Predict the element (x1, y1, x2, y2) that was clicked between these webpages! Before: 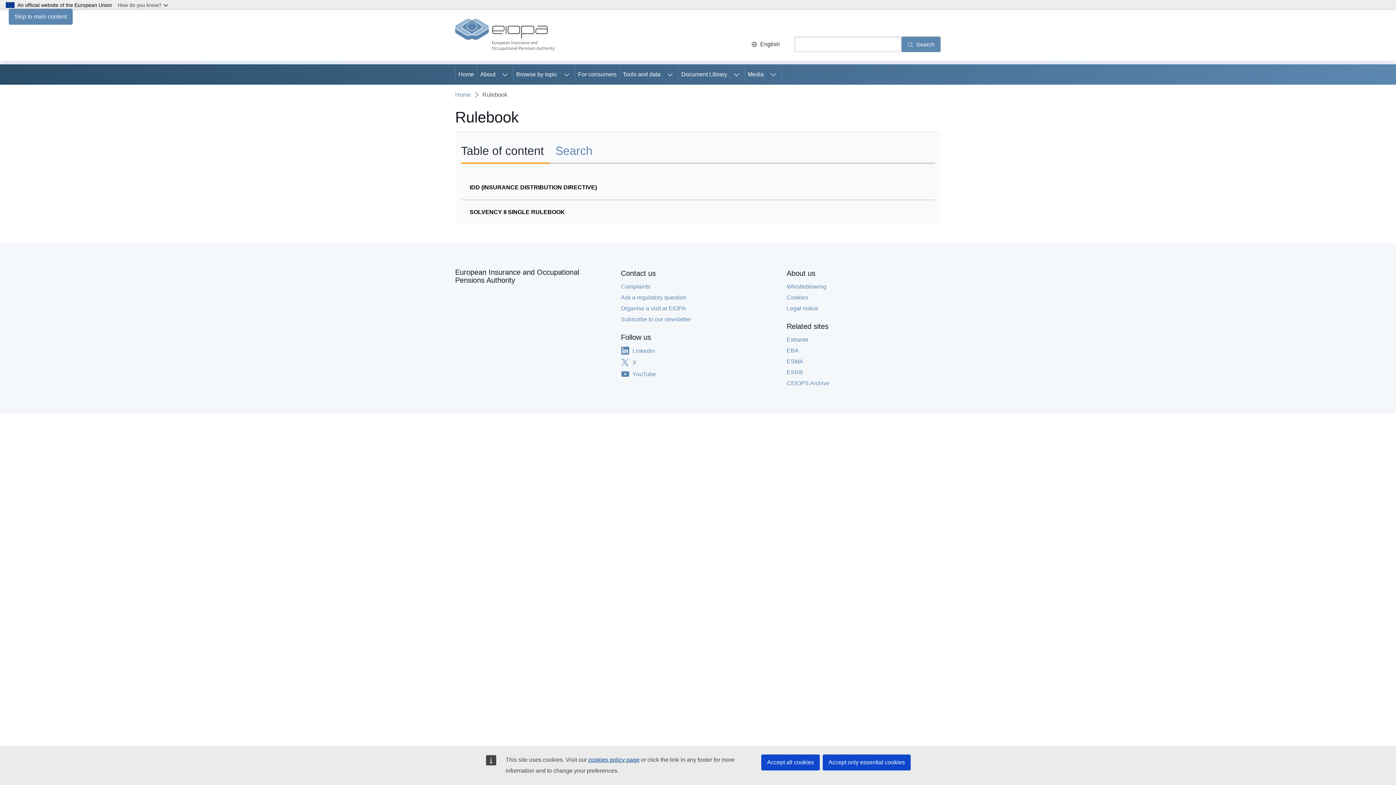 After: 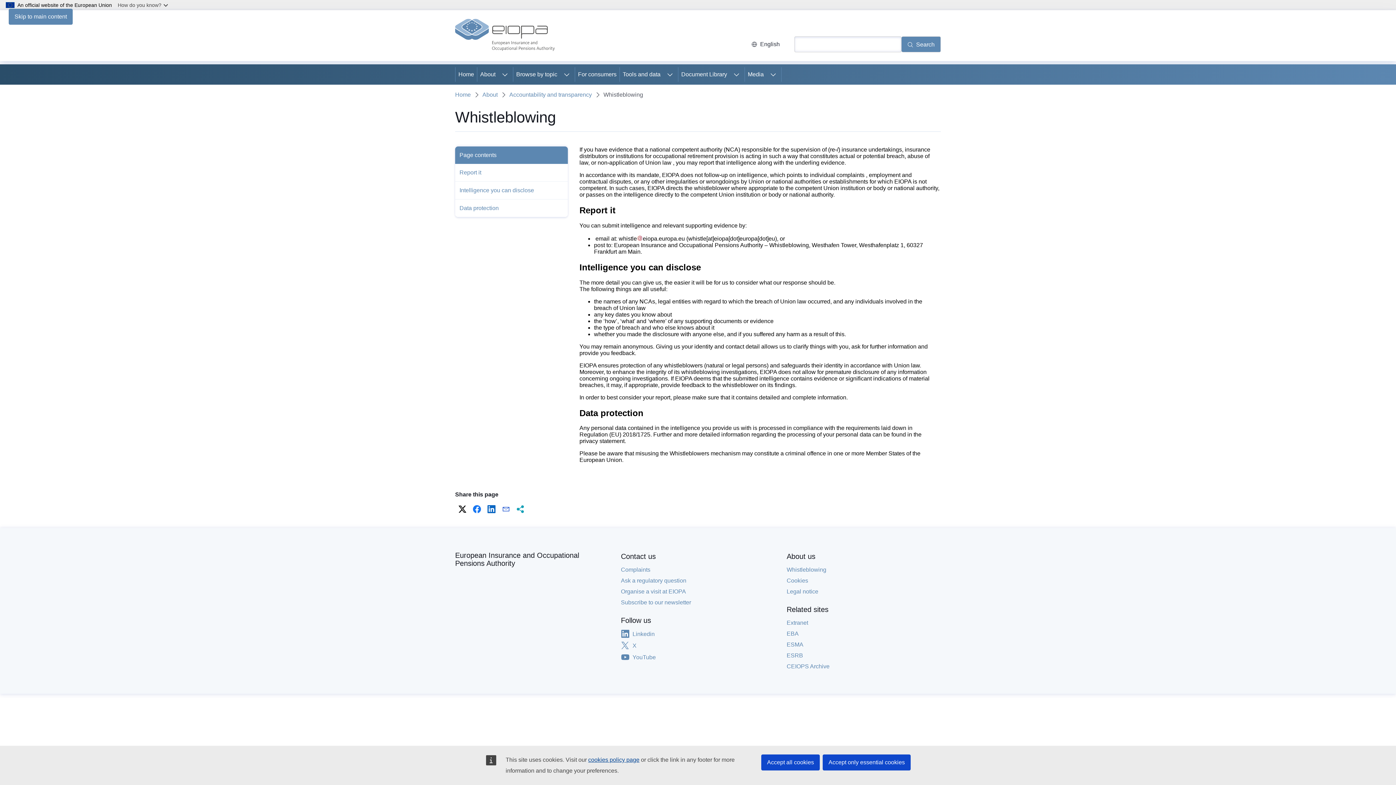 Action: label: Whistleblowing bbox: (786, 282, 826, 290)